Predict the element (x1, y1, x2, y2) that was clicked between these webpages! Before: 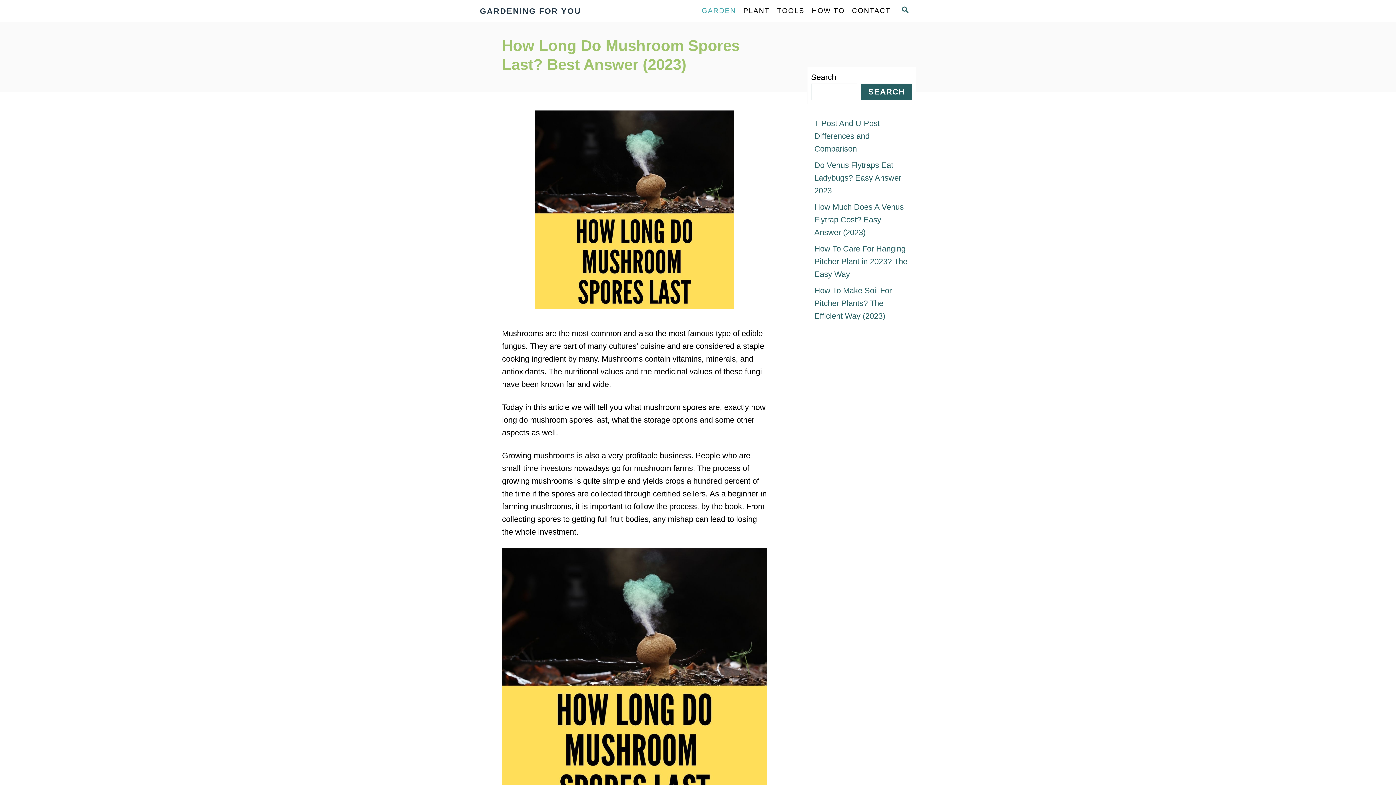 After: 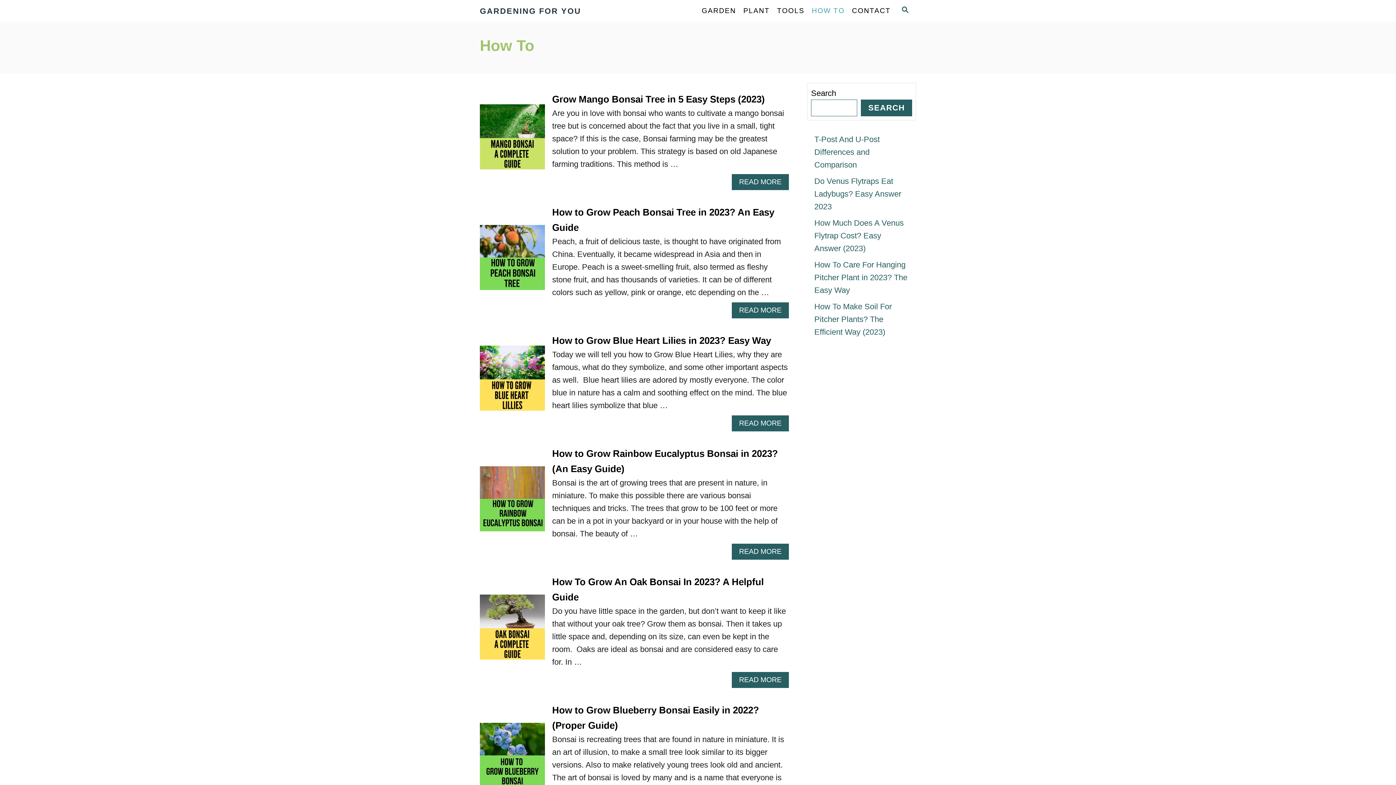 Action: label: HOW TO bbox: (808, 2, 848, 18)